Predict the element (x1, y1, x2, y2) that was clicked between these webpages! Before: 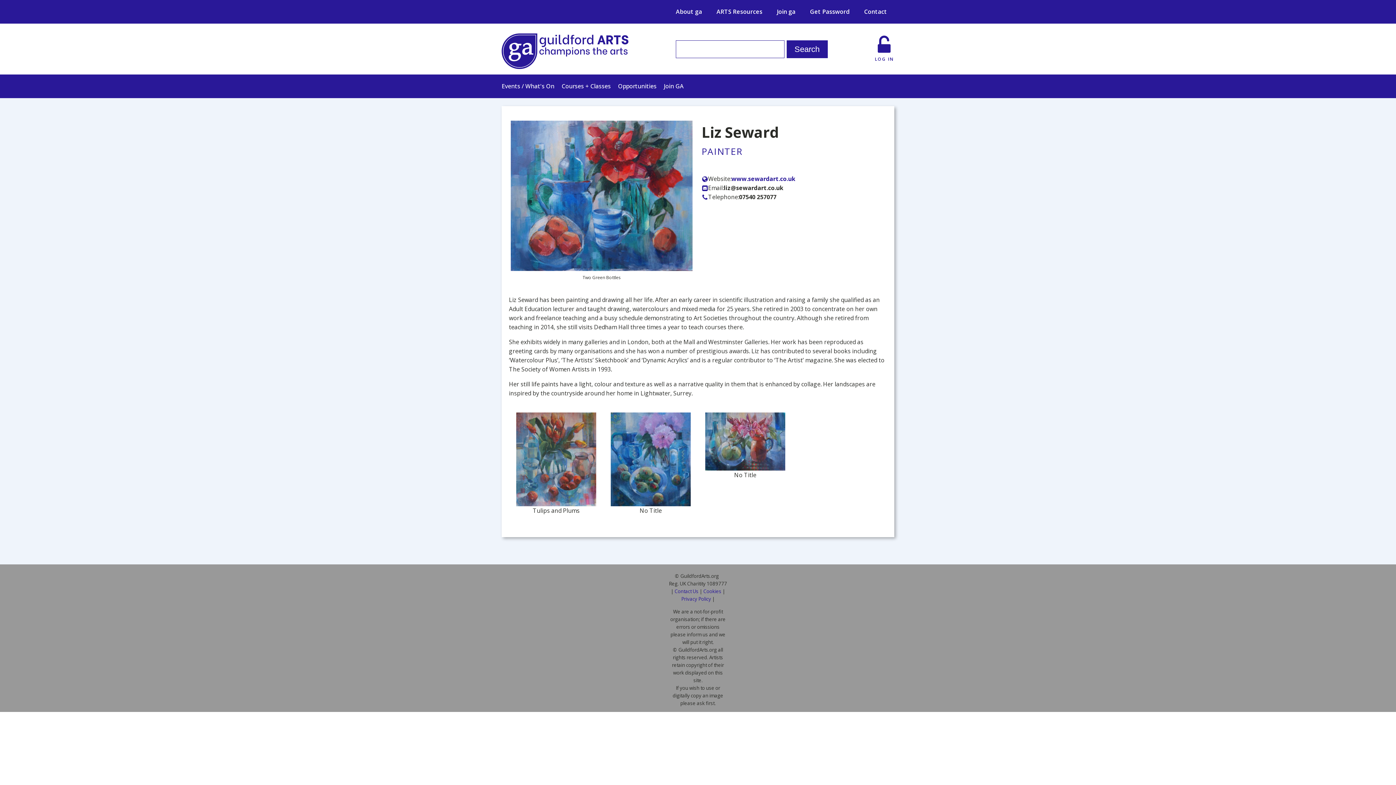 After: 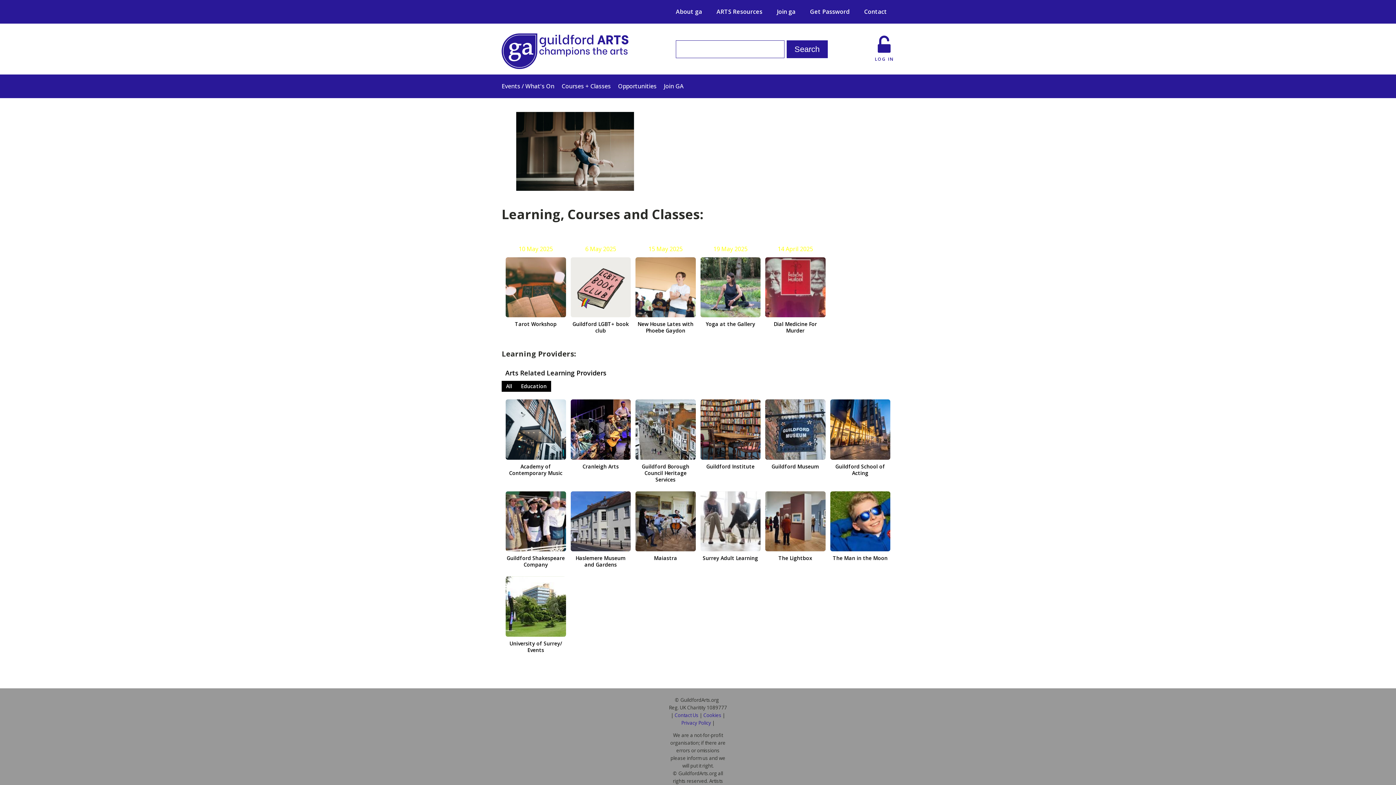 Action: label: Courses + Classes bbox: (561, 81, 618, 90)